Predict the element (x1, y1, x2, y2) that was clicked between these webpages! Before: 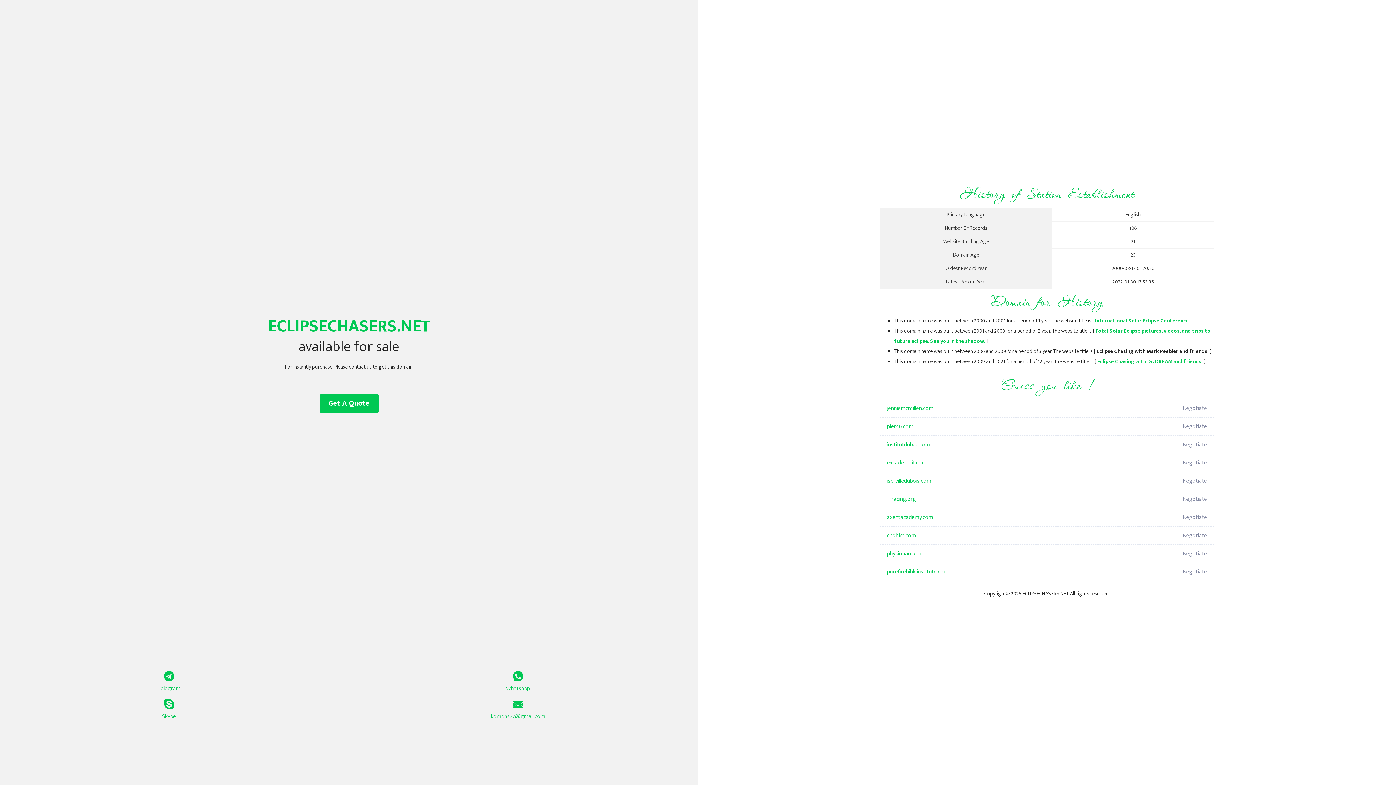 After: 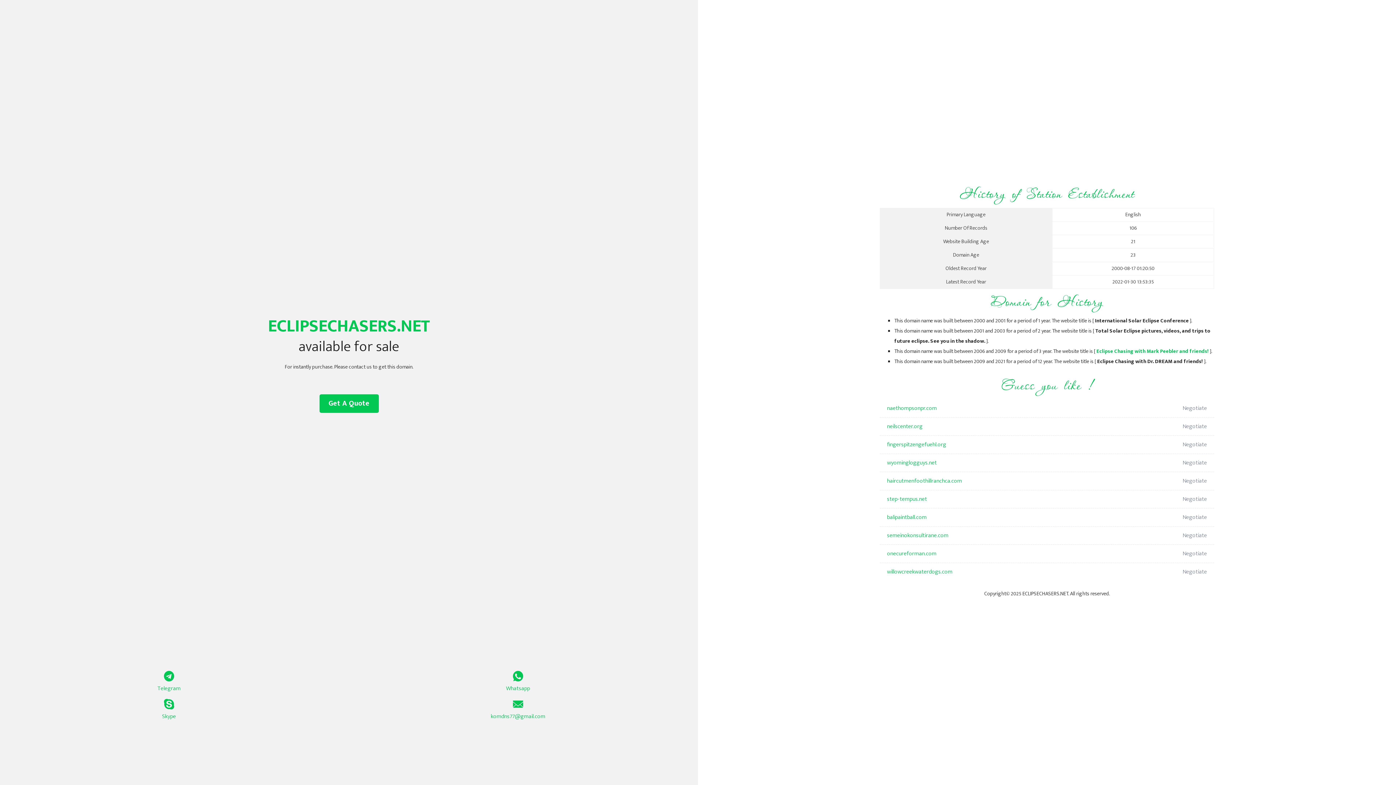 Action: bbox: (1097, 357, 1203, 366) label: Eclipse Chasing with Dr. DREAM and friends!